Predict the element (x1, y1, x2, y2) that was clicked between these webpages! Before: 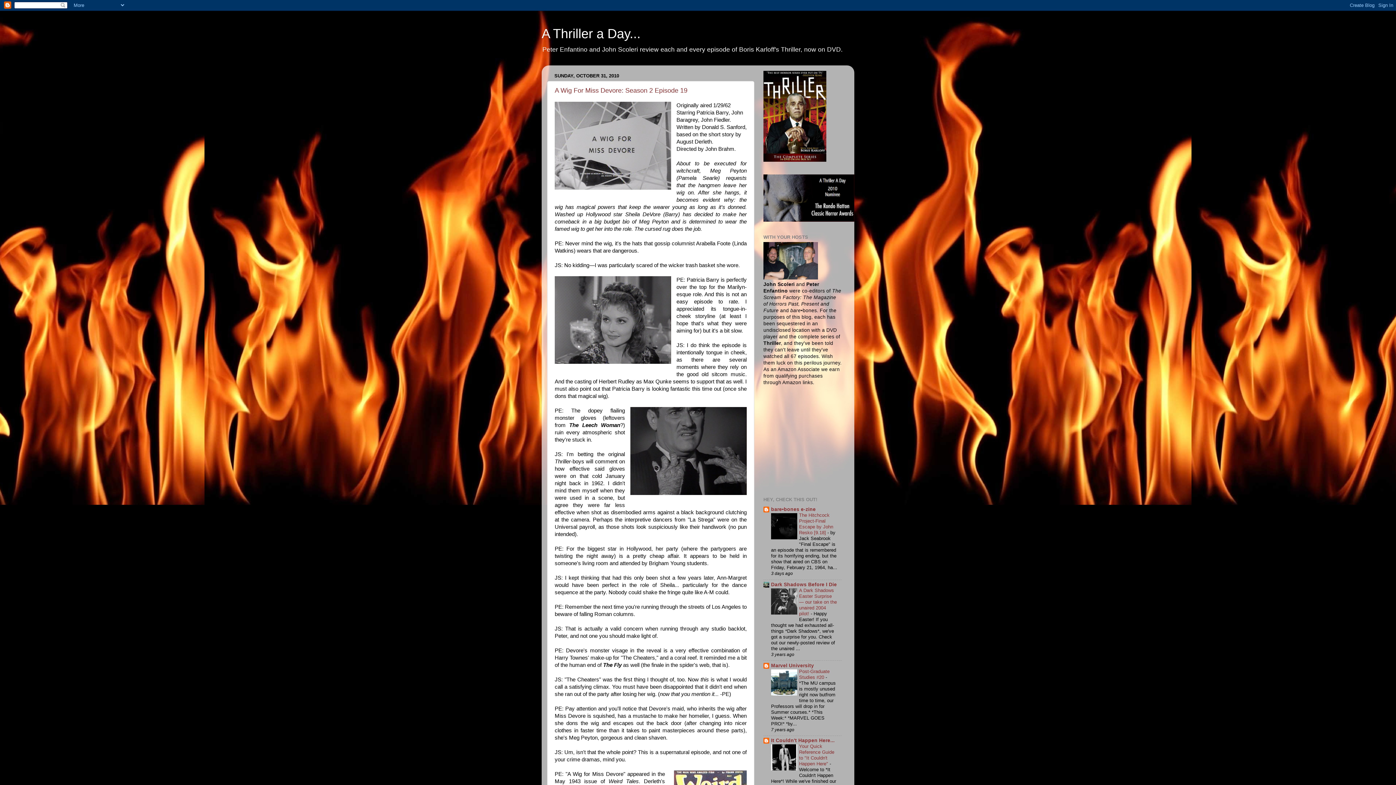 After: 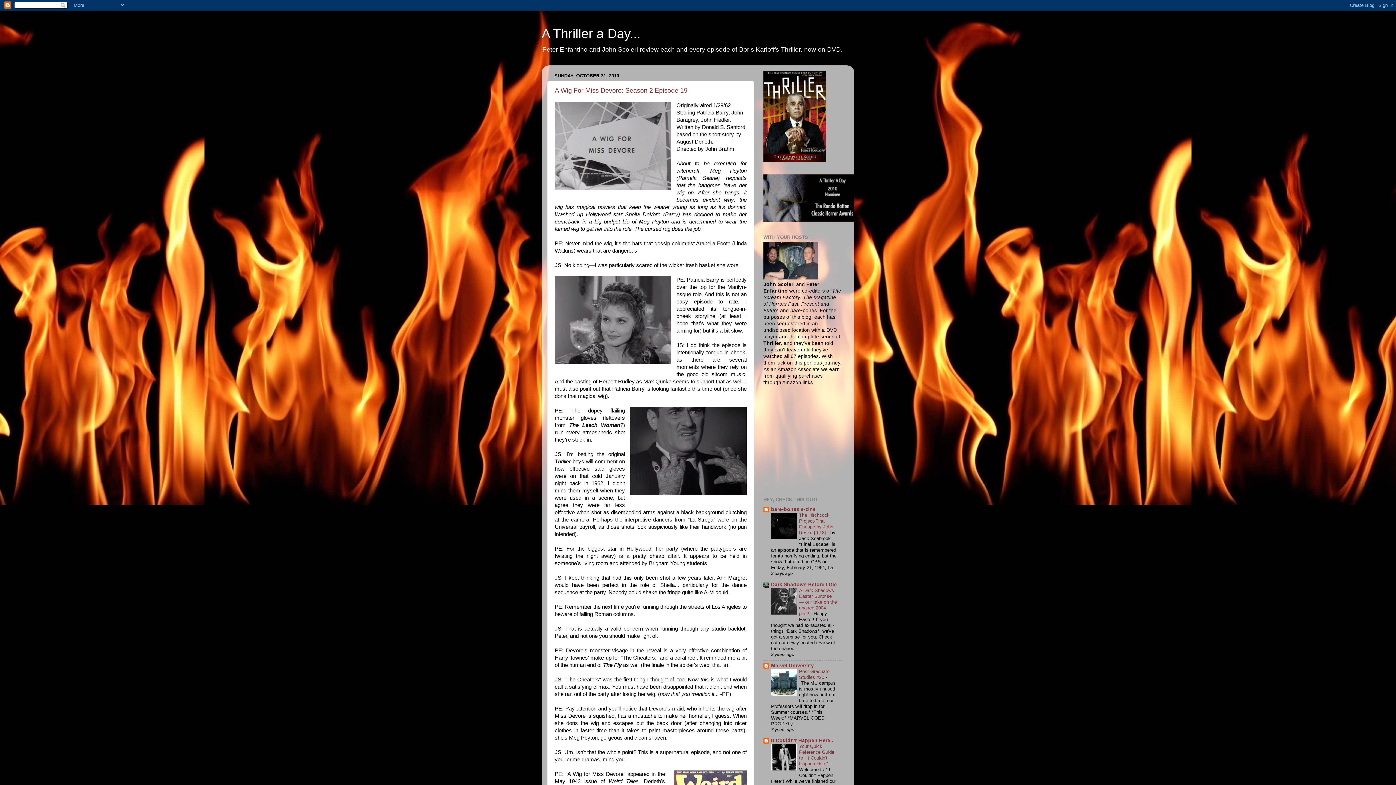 Action: bbox: (771, 610, 797, 615)